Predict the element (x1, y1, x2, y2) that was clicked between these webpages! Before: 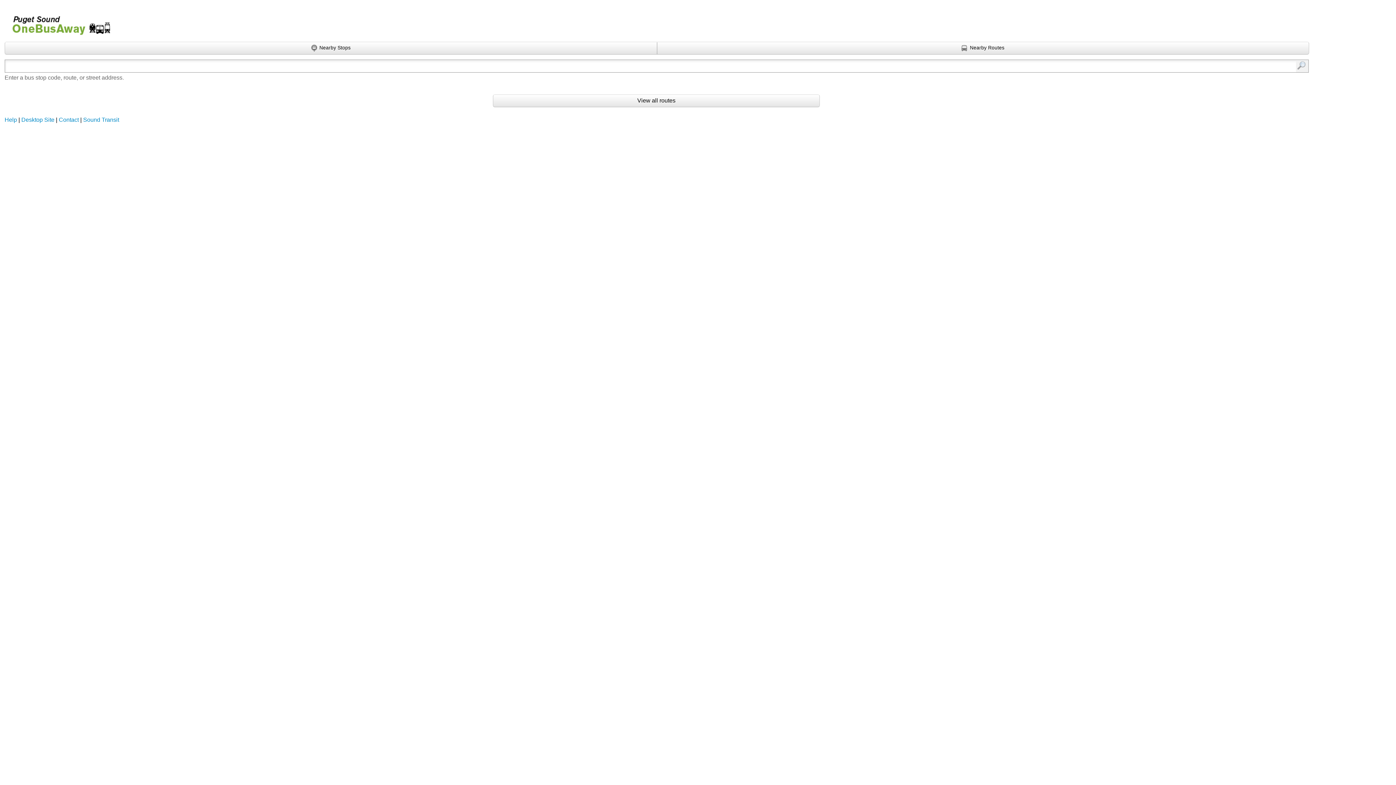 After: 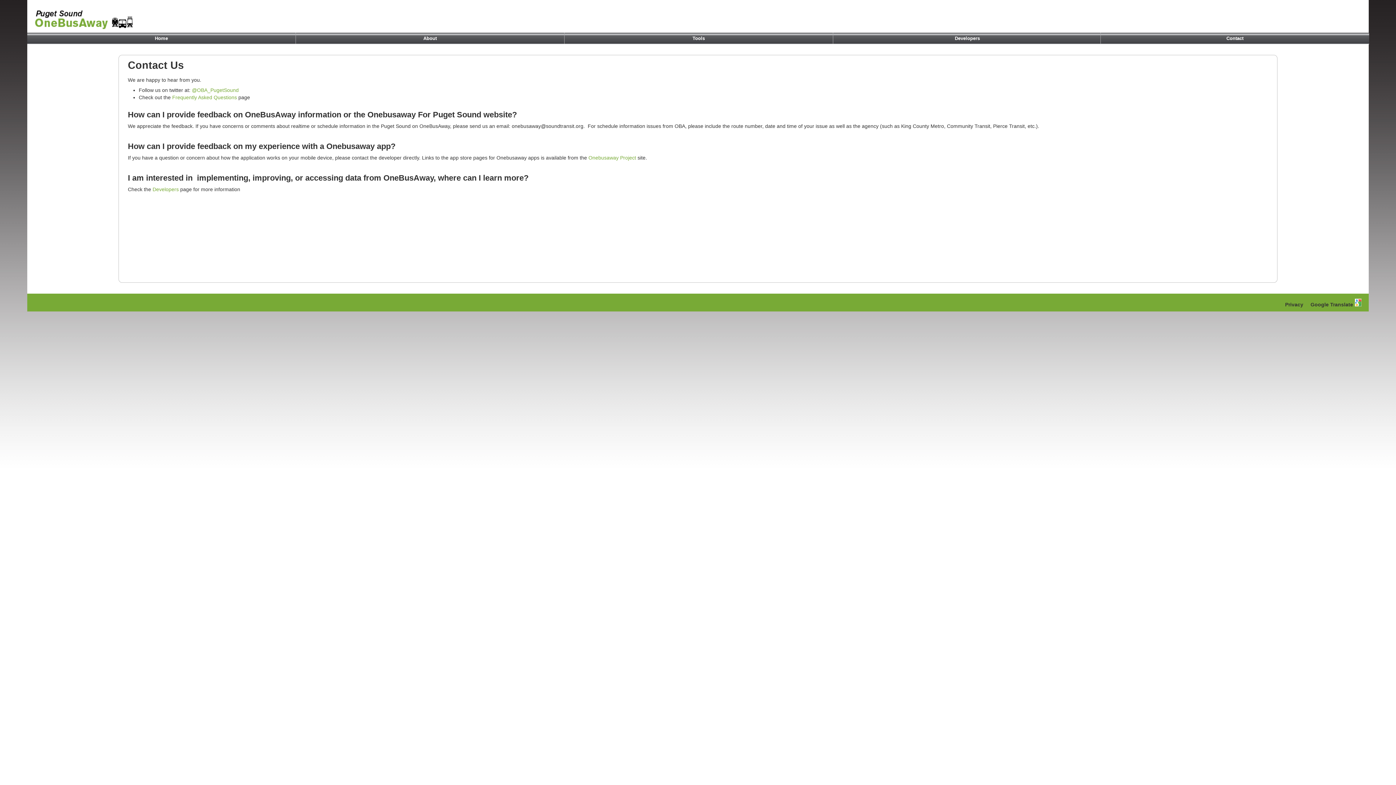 Action: label: Contact bbox: (58, 116, 78, 122)